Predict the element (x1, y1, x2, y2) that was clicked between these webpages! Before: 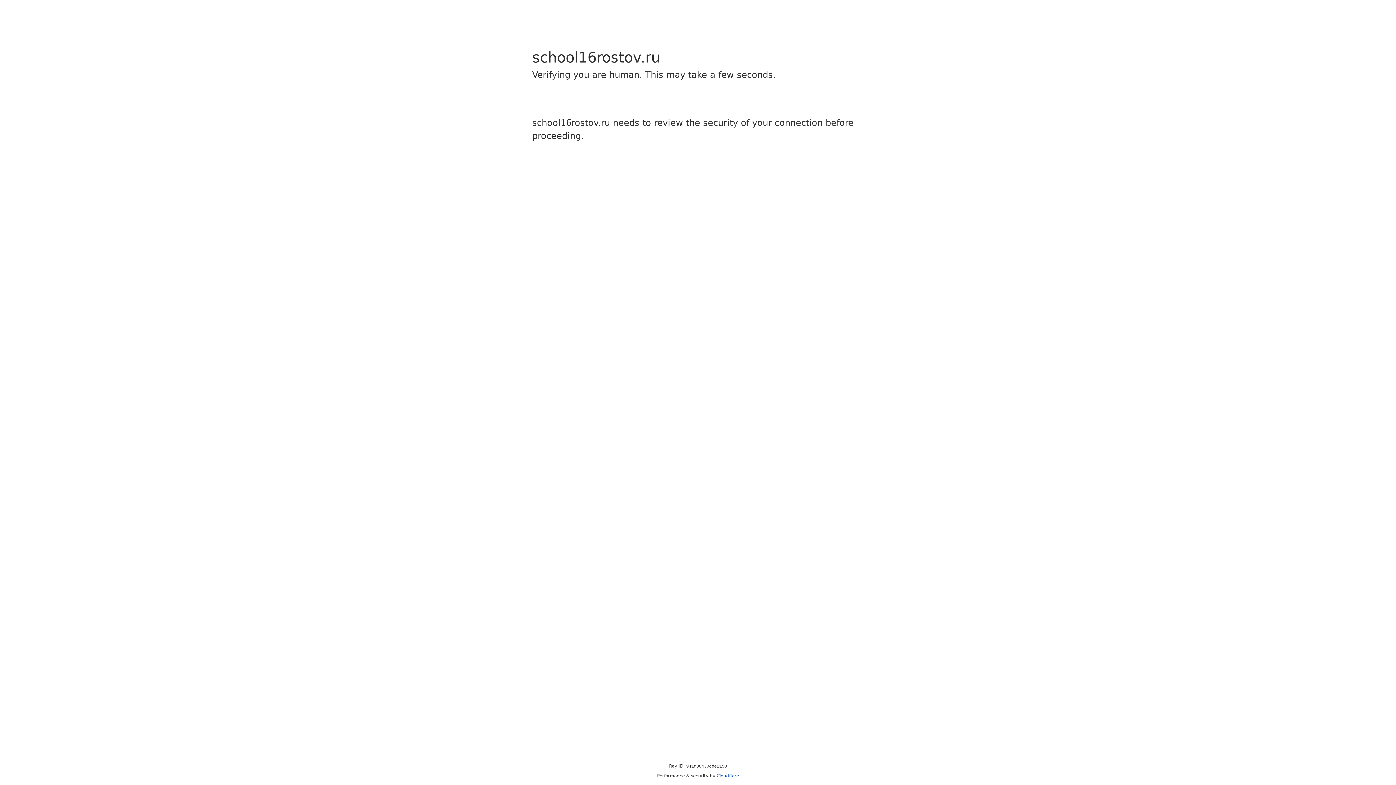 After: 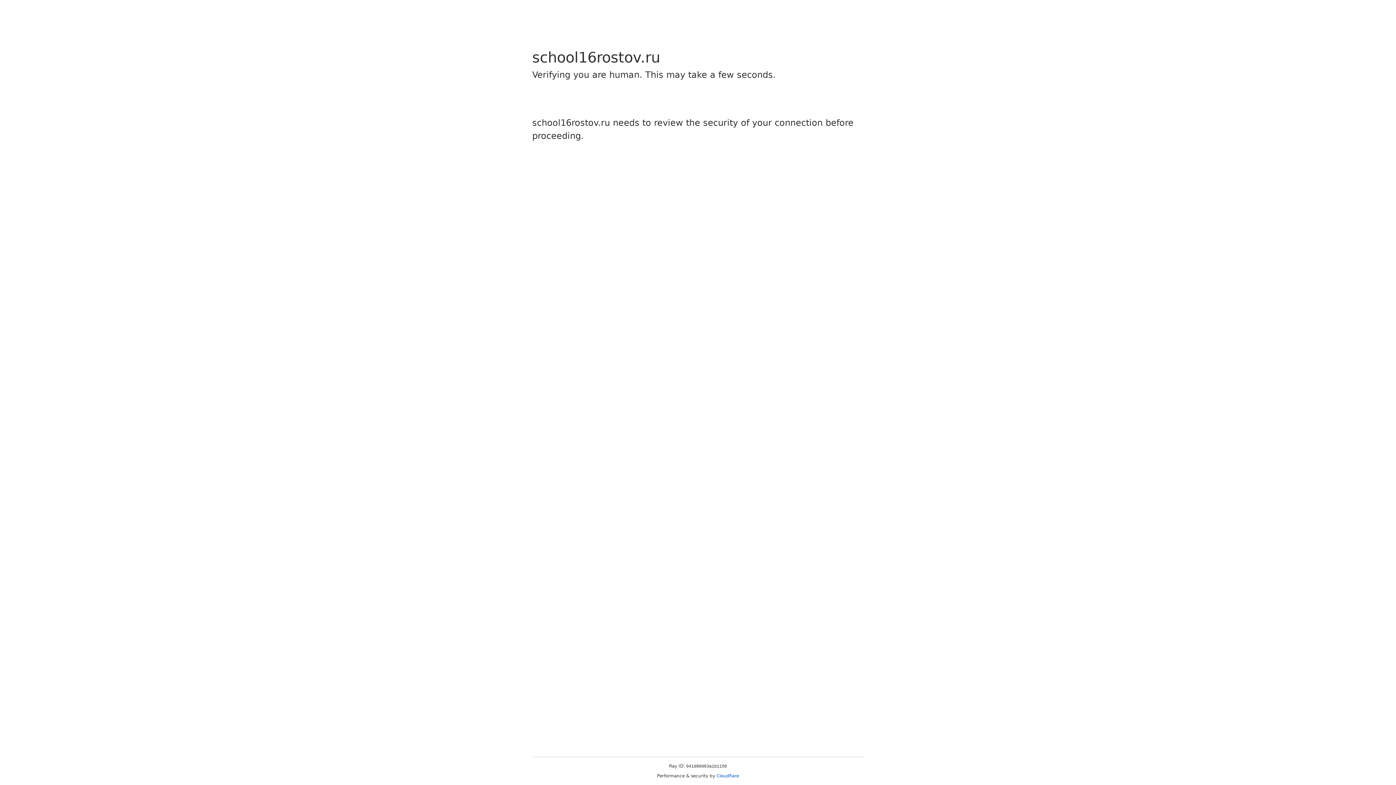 Action: bbox: (716, 773, 739, 778) label: Cloudflare